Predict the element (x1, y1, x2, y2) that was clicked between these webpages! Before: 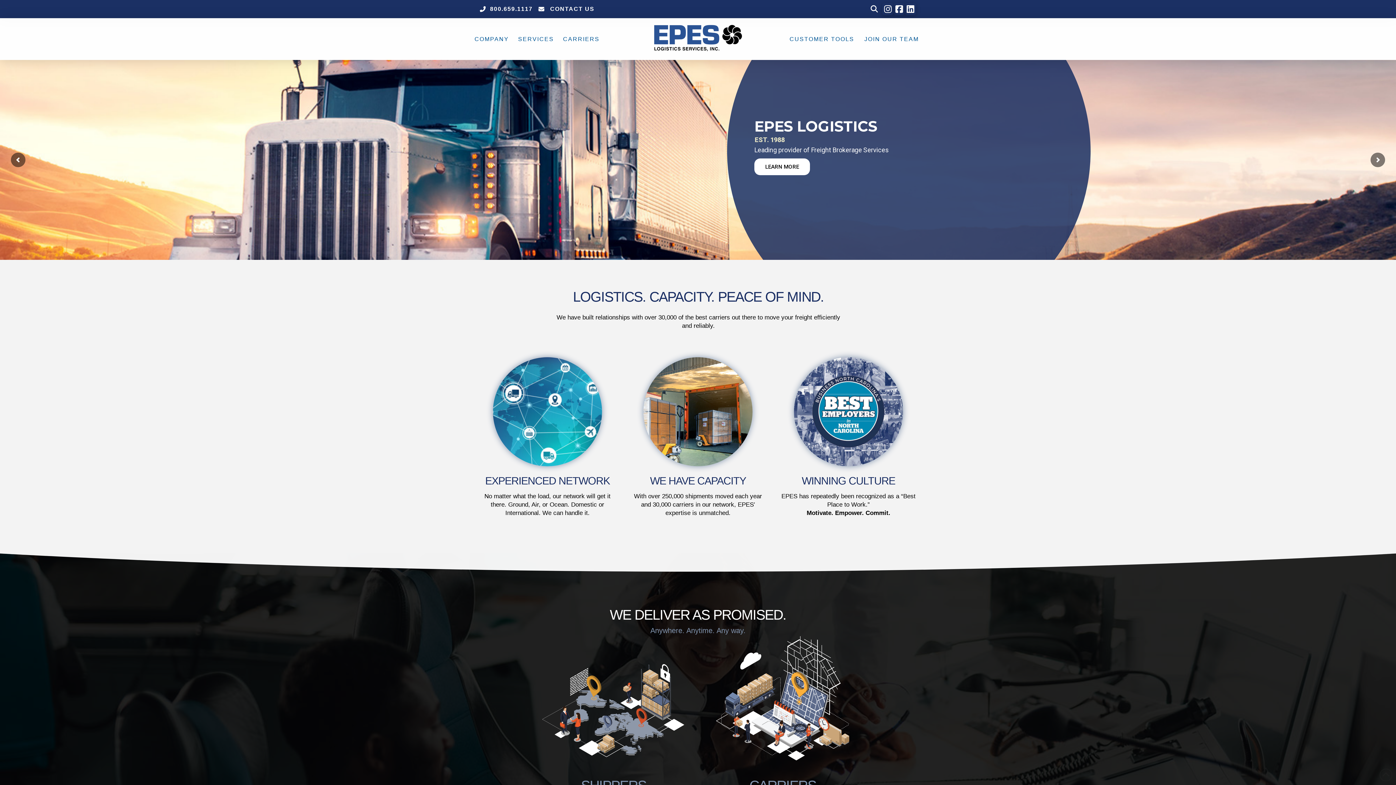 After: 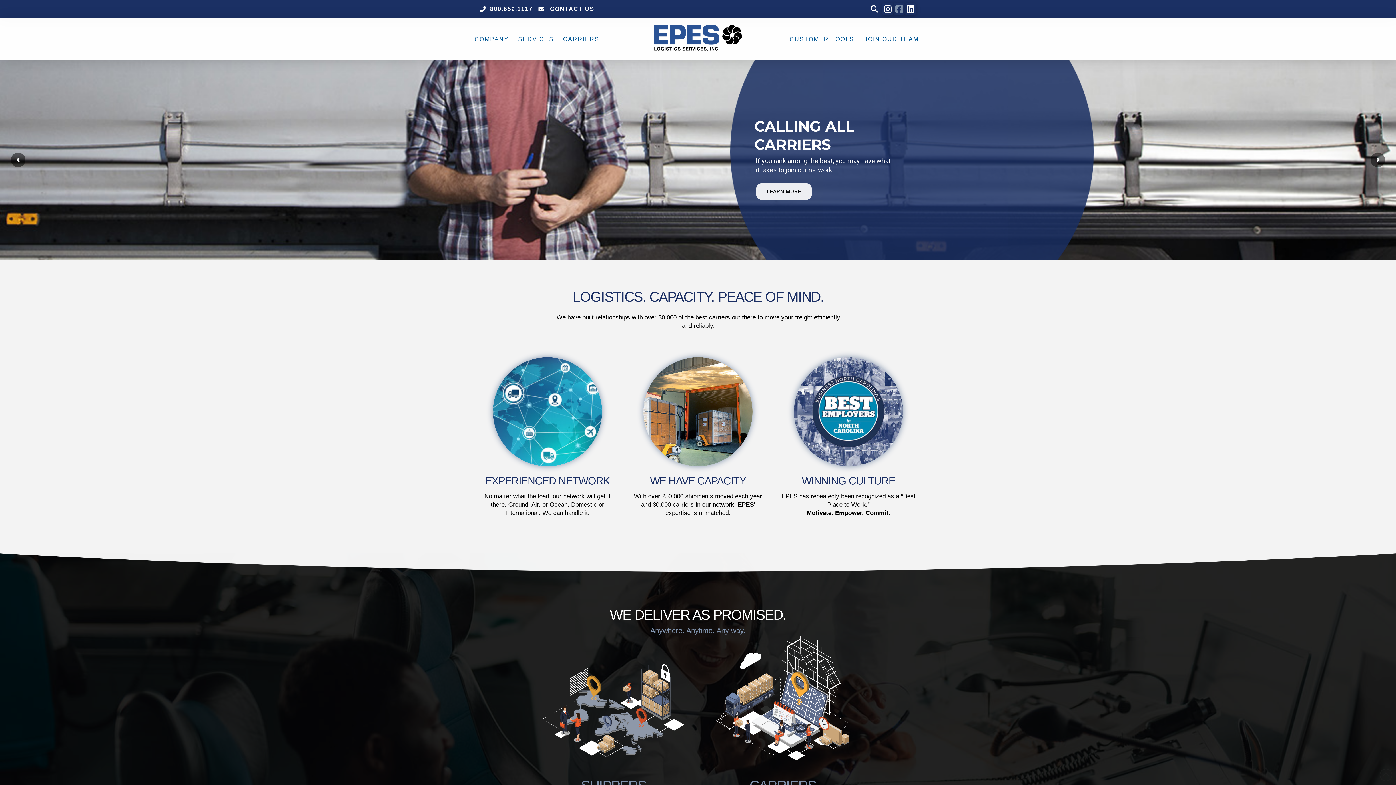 Action: bbox: (893, 2, 905, 15)